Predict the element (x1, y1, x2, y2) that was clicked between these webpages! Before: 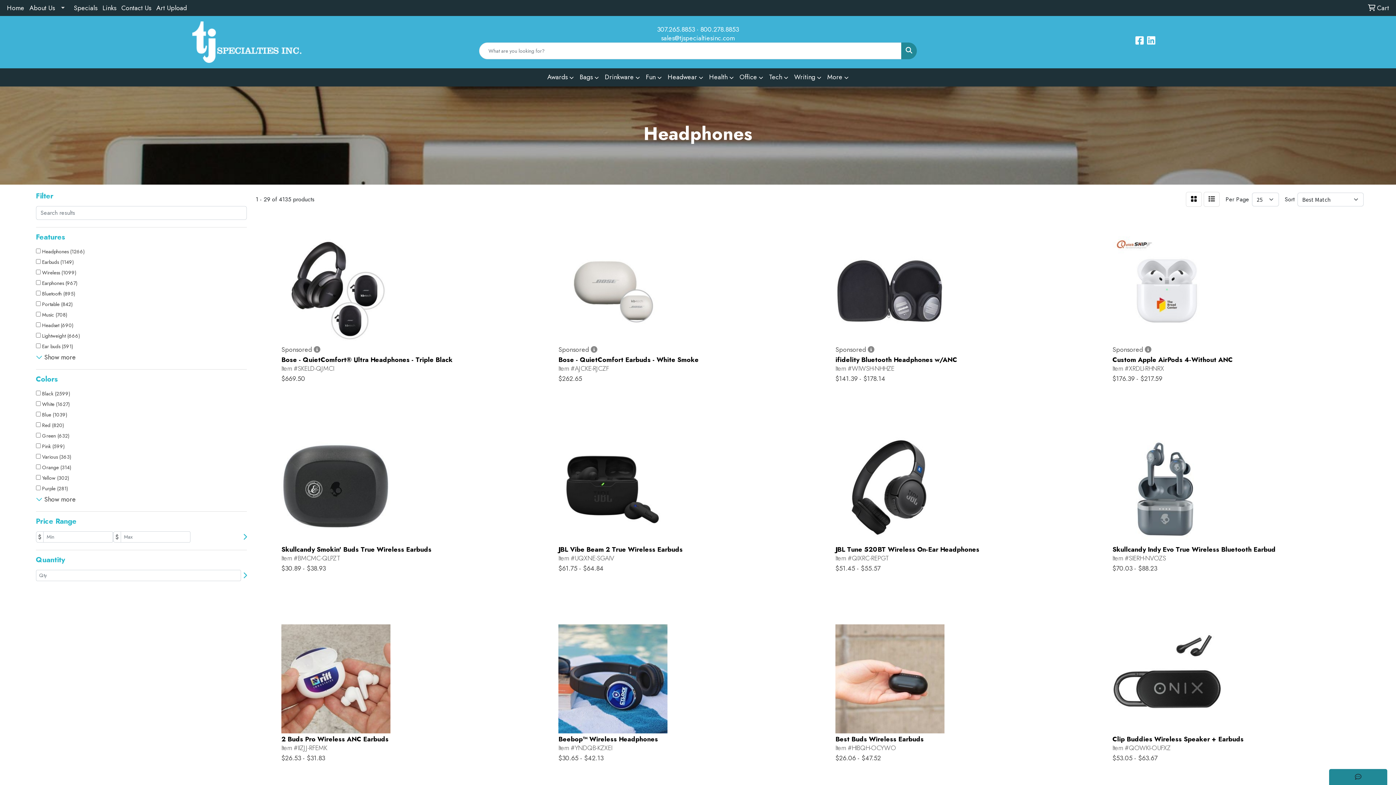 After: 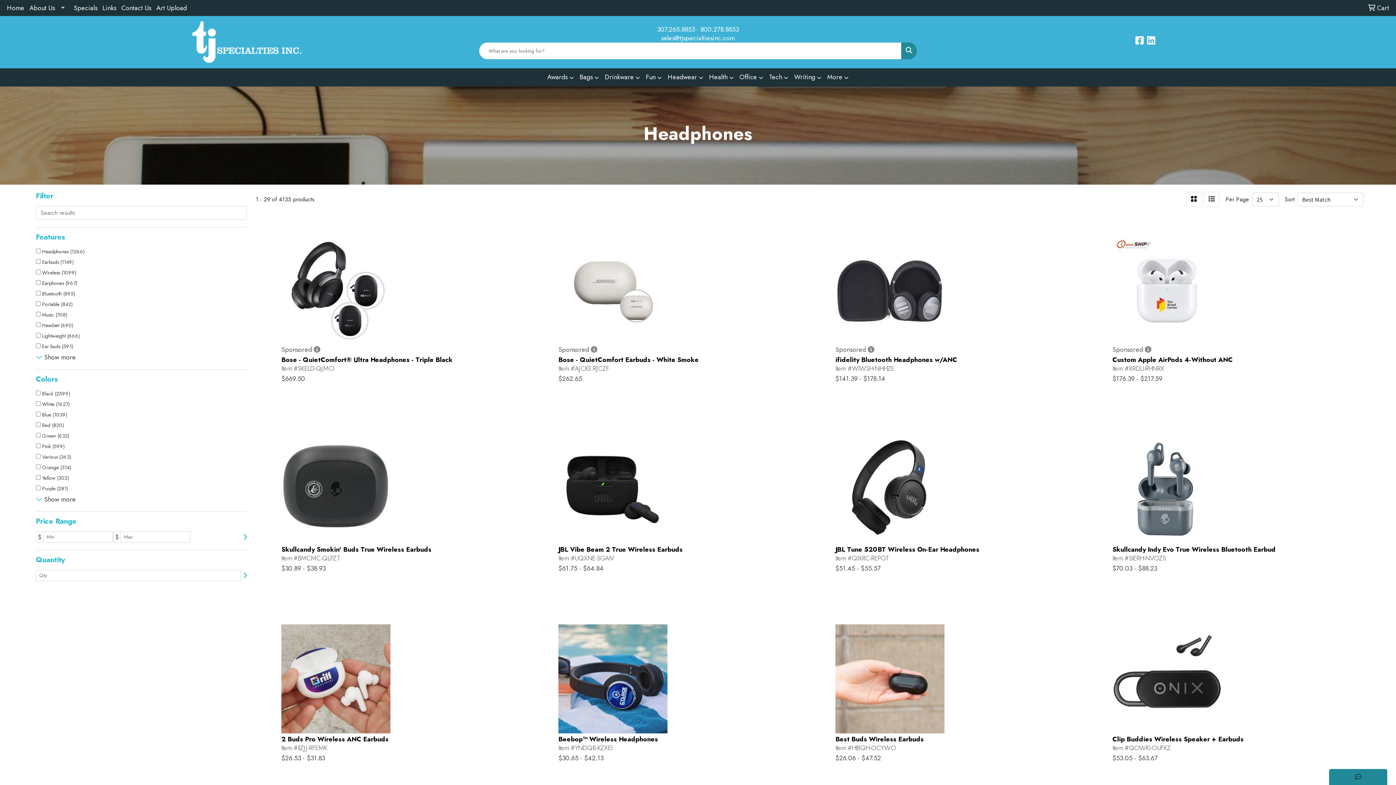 Action: bbox: (1135, 37, 1145, 46) label:  
Facebook